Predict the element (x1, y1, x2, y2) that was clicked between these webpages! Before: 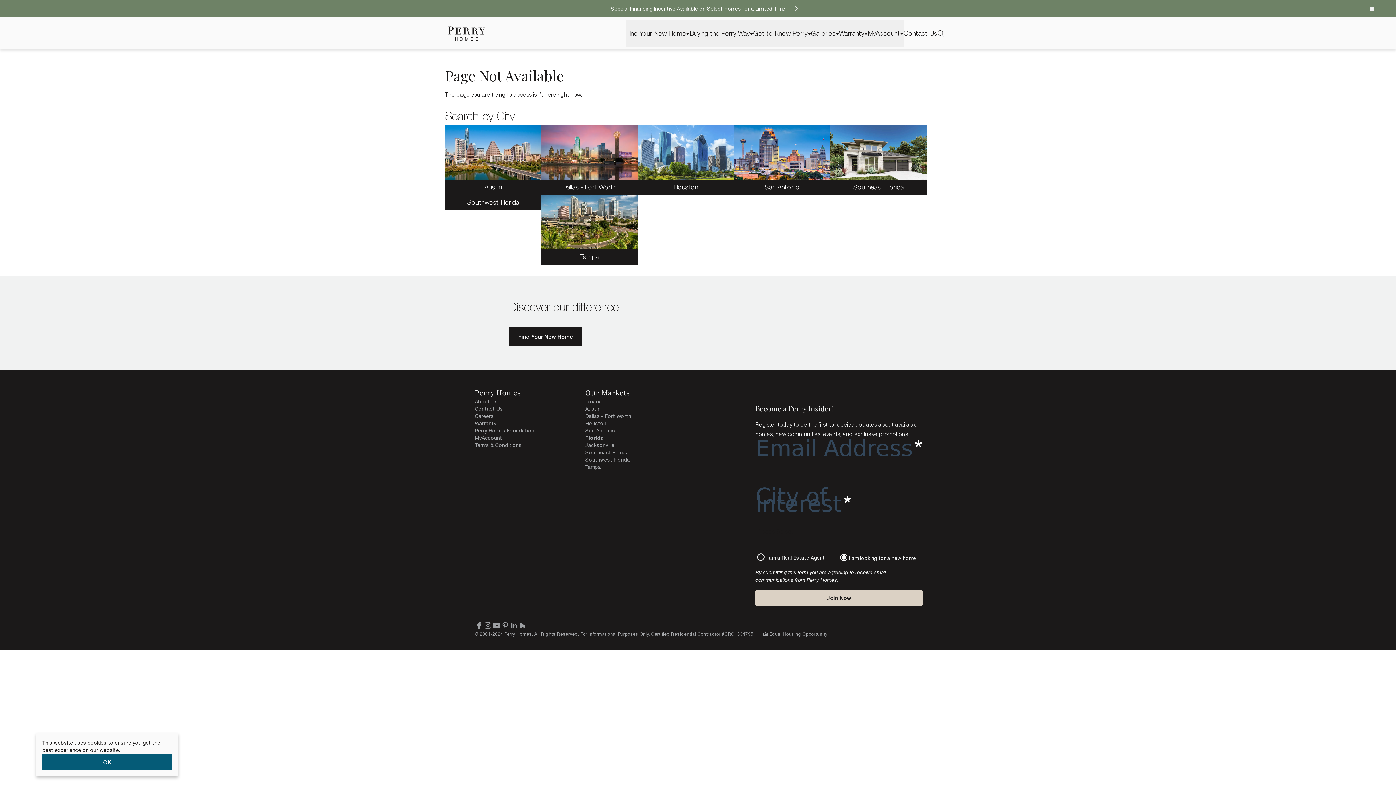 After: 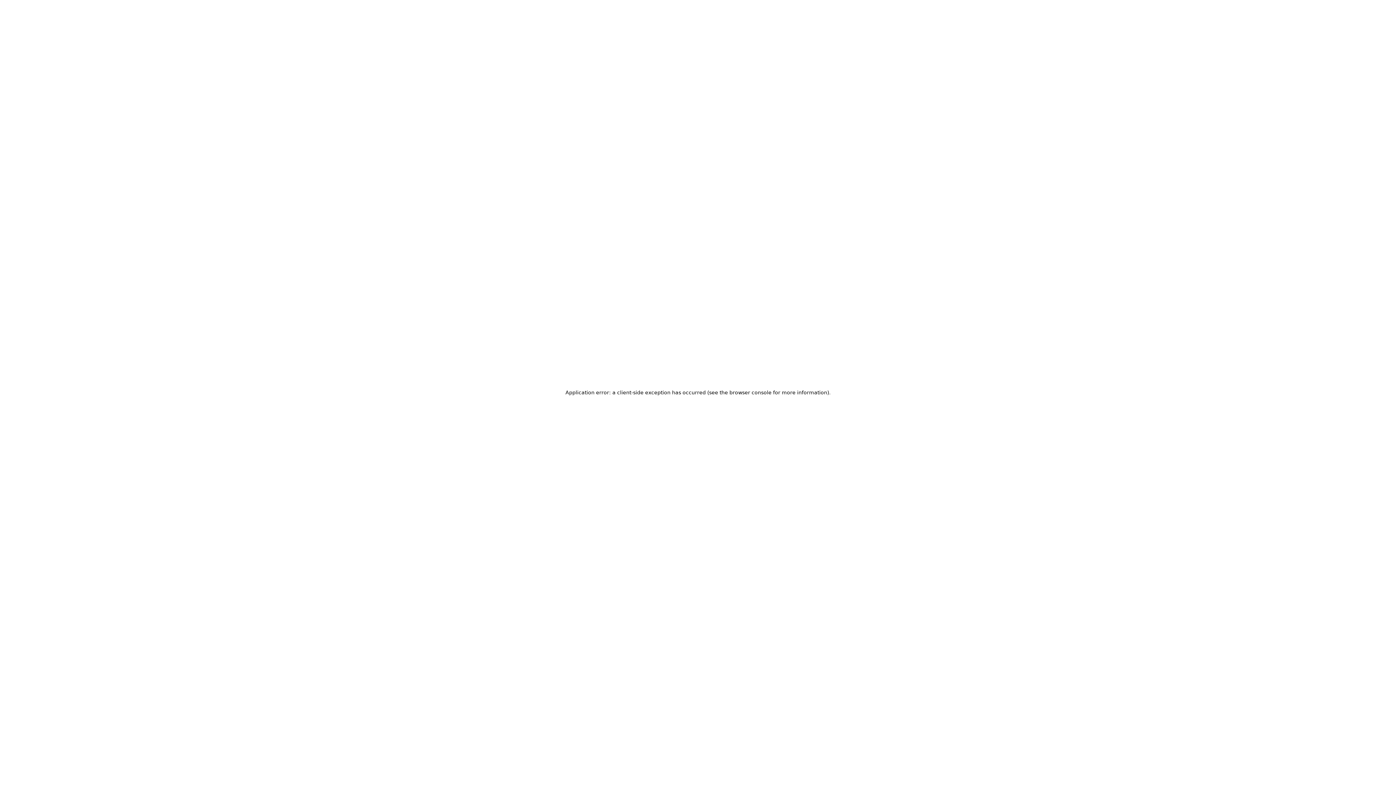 Action: bbox: (474, 441, 521, 449) label: Terms & Conditions